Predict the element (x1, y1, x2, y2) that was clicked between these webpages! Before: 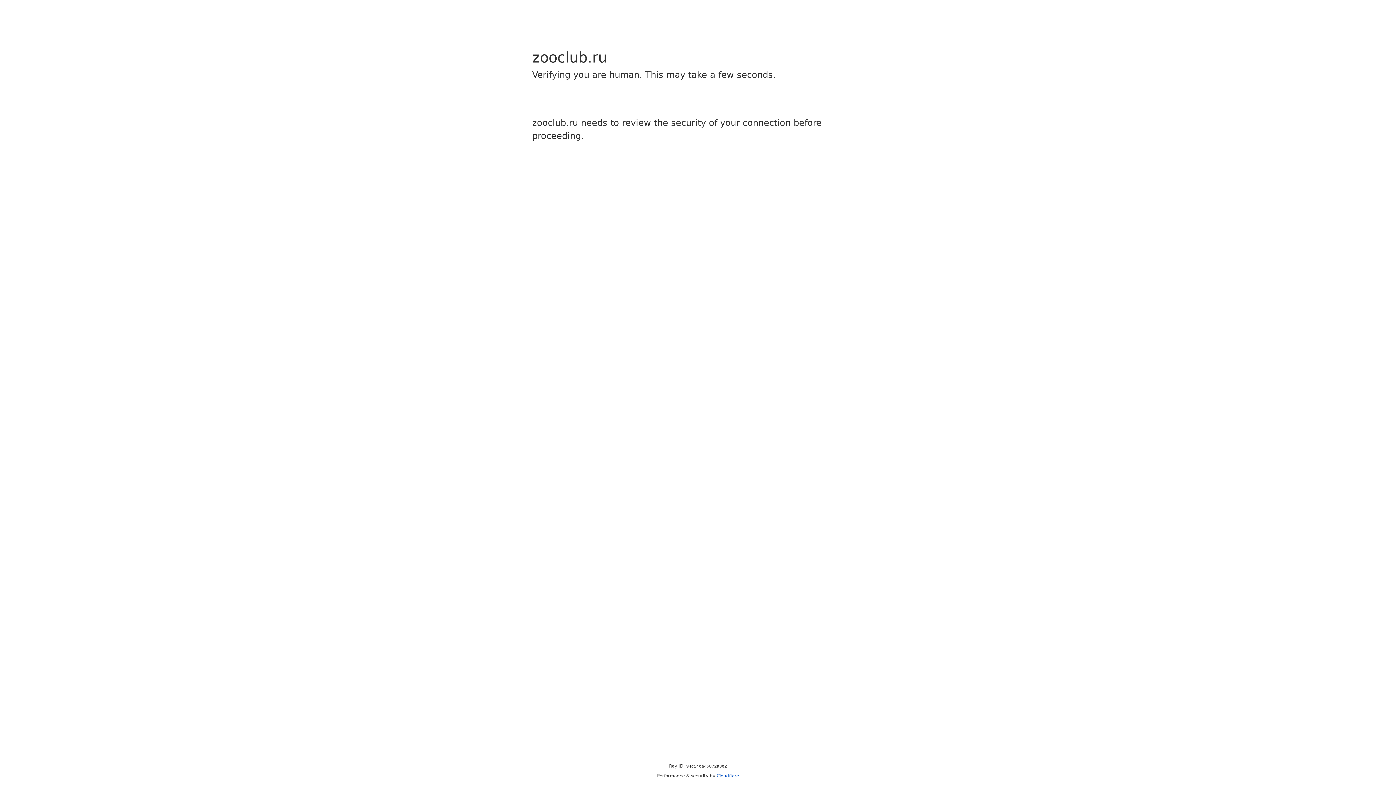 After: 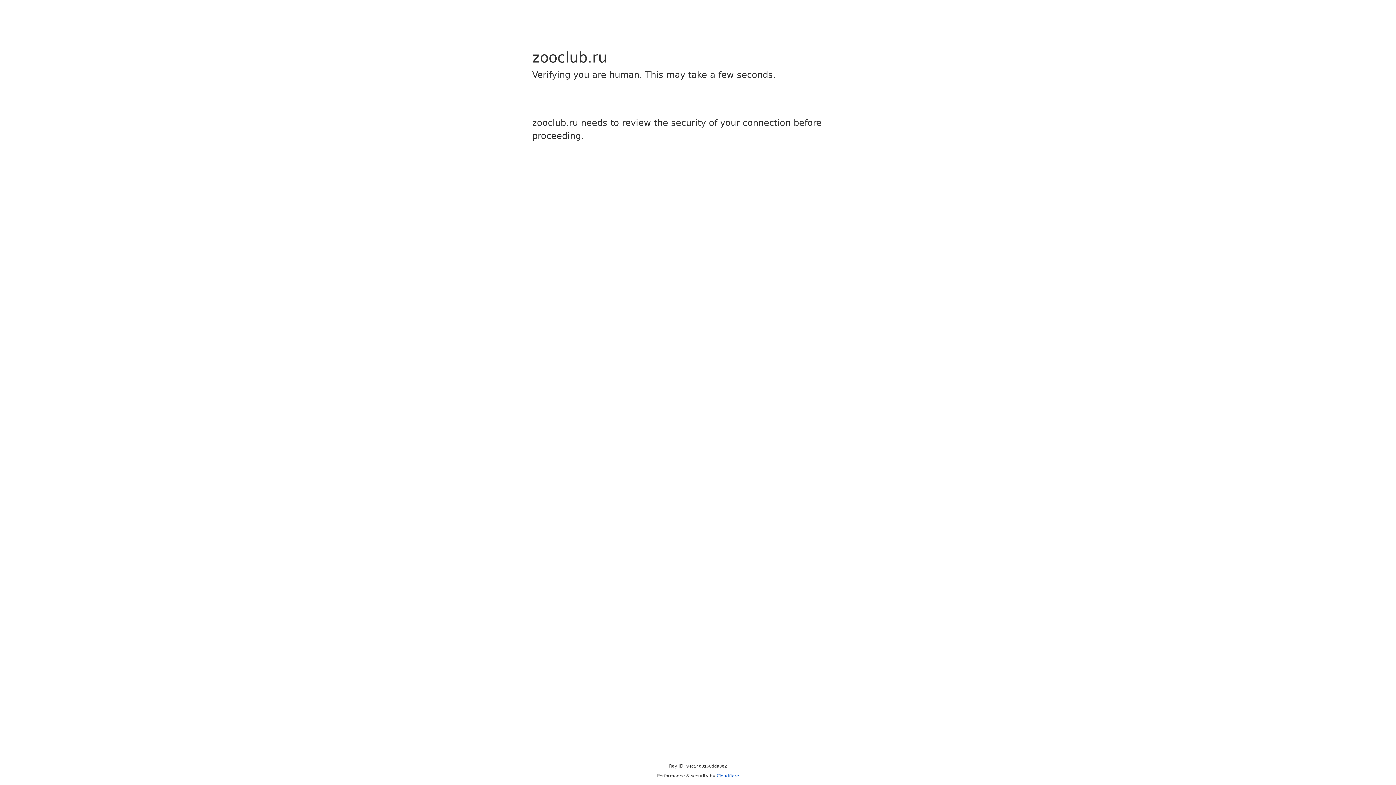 Action: bbox: (716, 773, 739, 778) label: Cloudflare